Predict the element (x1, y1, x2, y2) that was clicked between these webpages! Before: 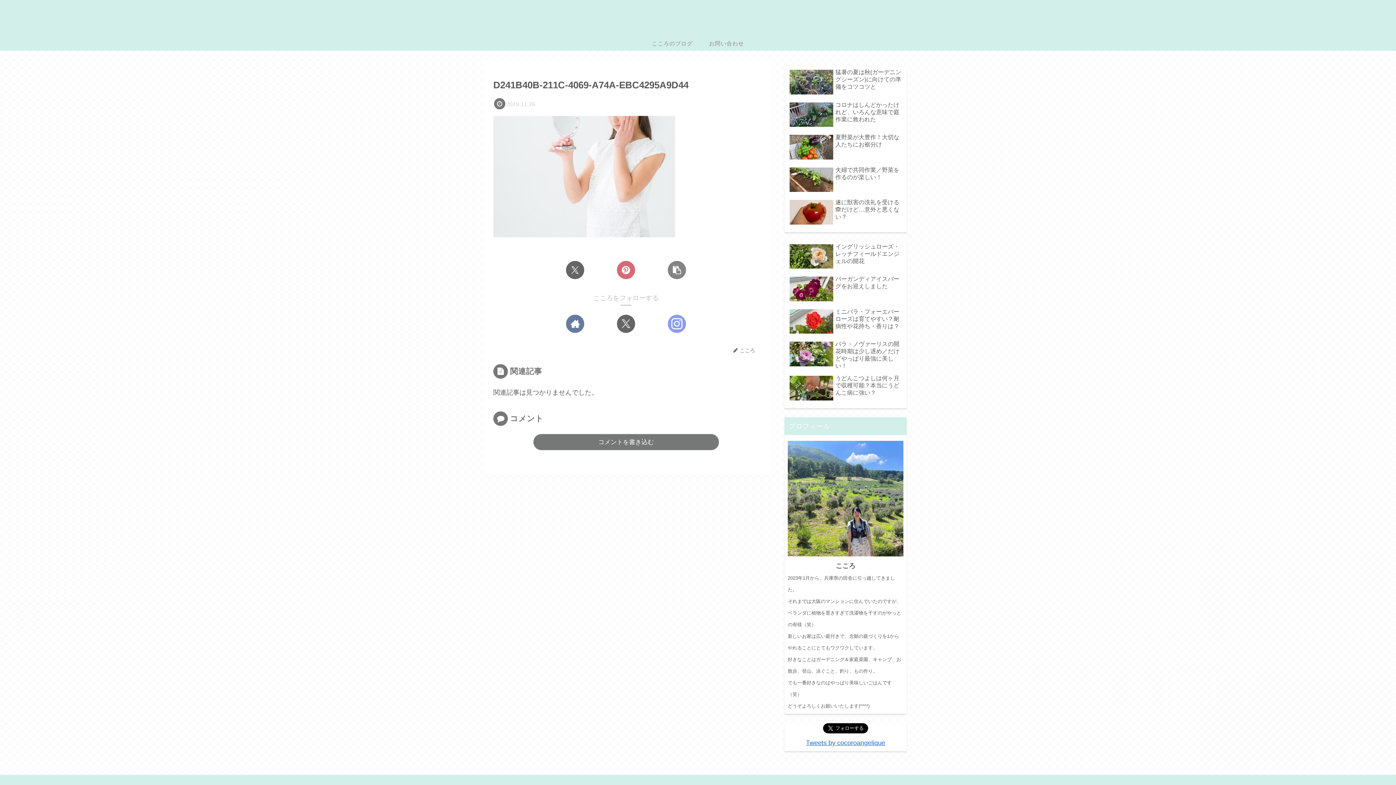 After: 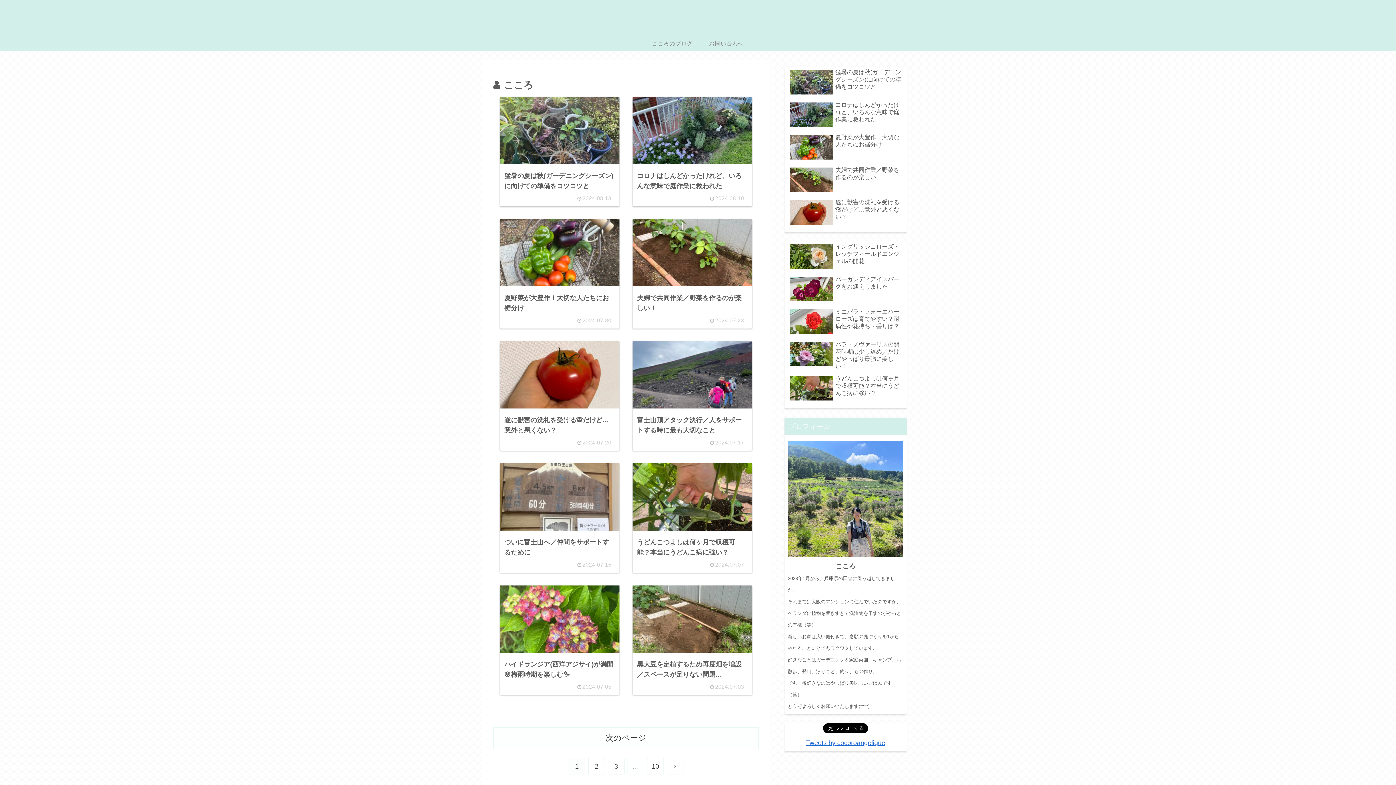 Action: label: こころ bbox: (739, 347, 758, 353)